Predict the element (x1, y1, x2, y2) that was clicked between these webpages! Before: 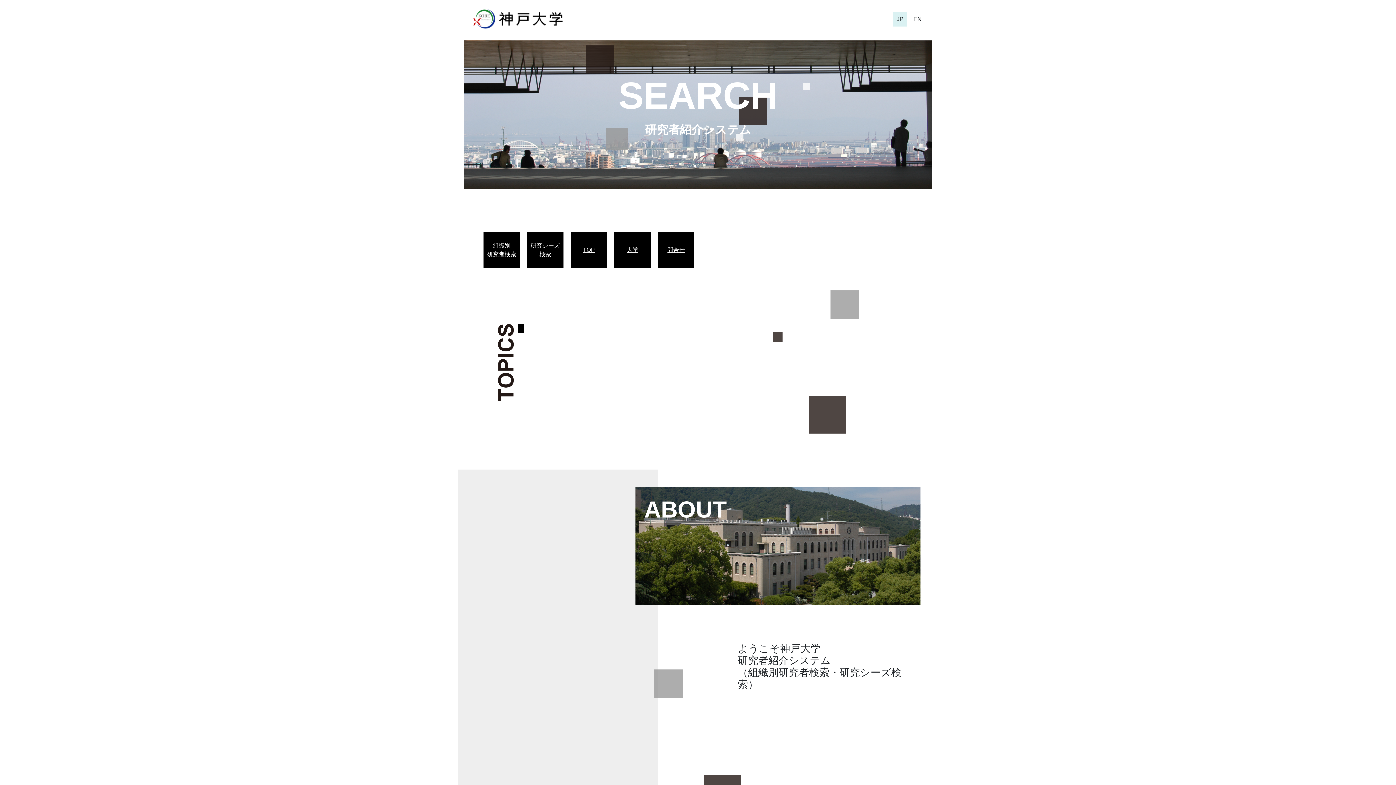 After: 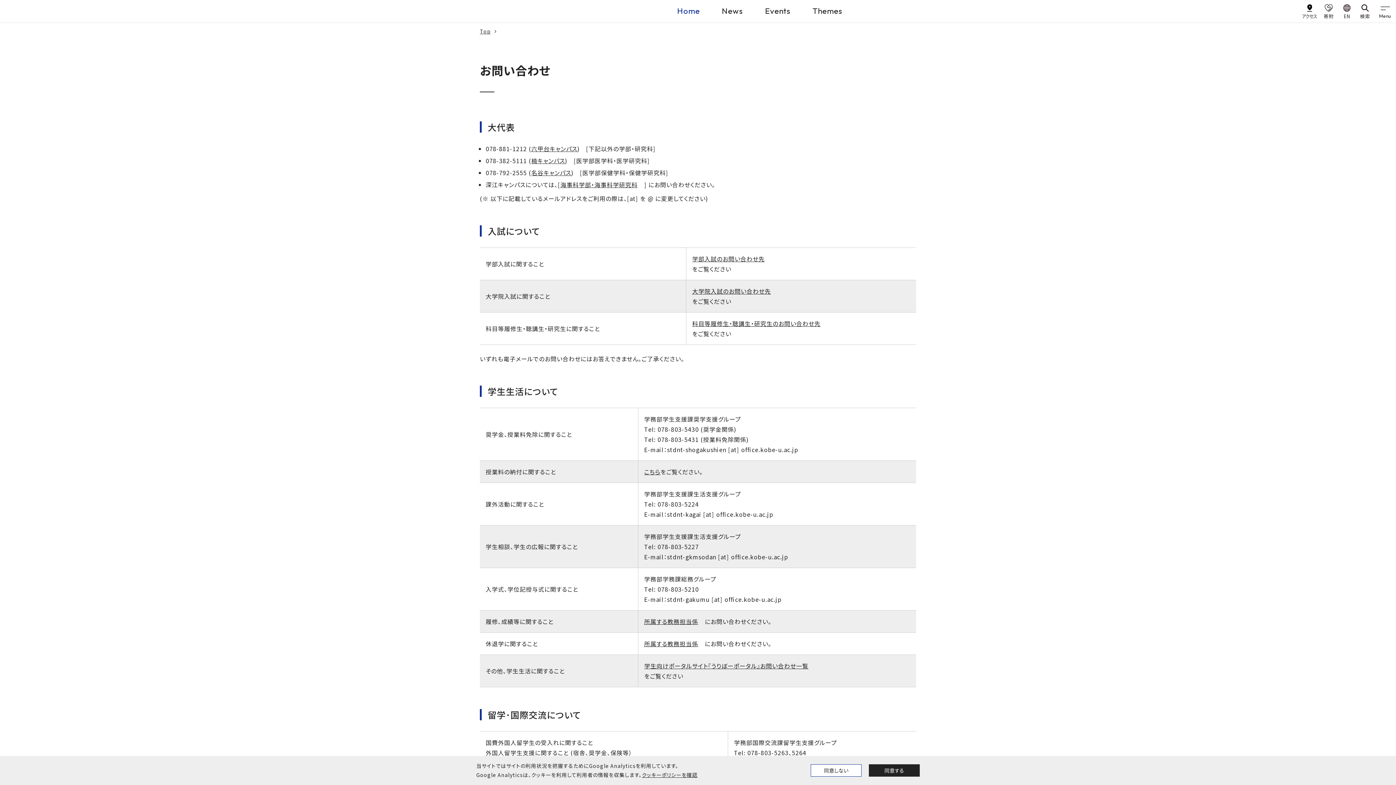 Action: label: 問合せ bbox: (661, 245, 690, 254)